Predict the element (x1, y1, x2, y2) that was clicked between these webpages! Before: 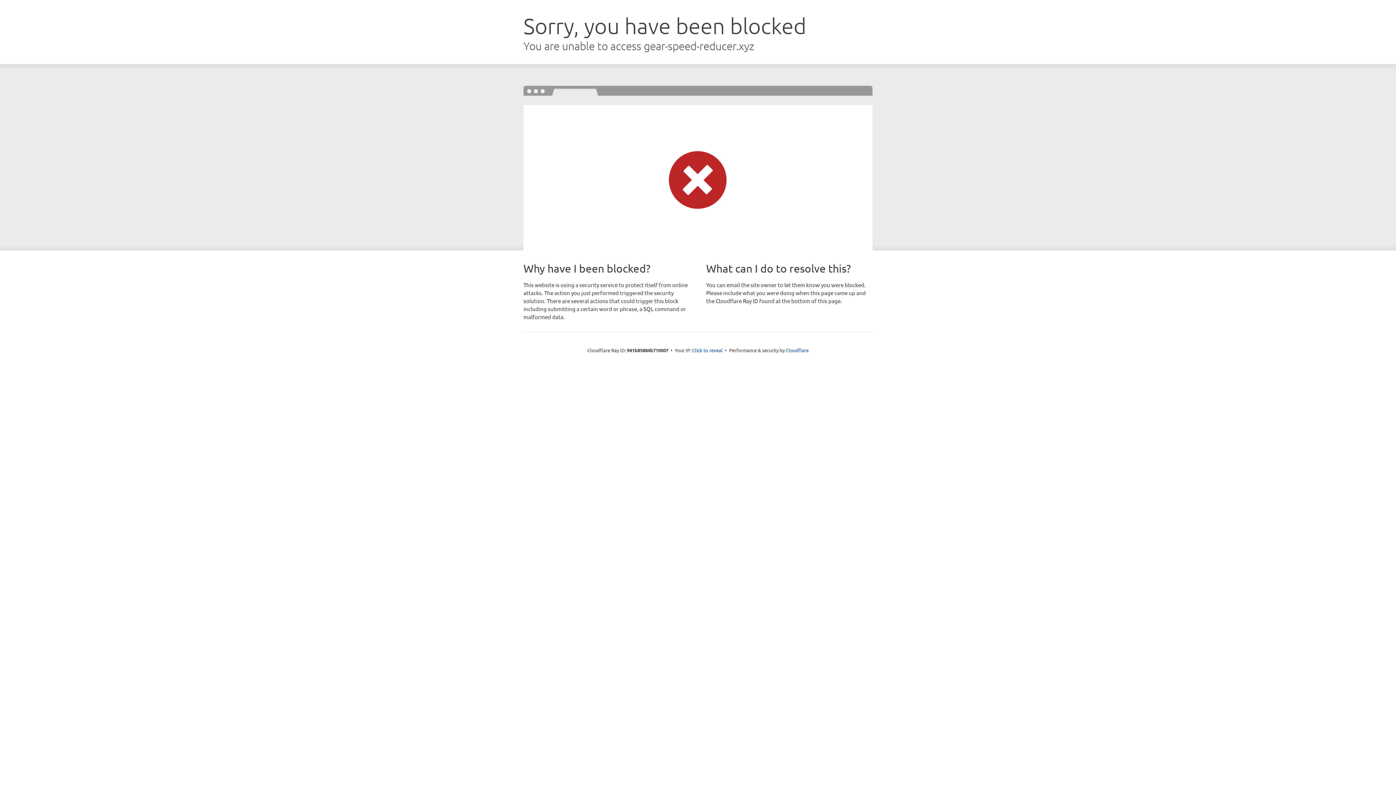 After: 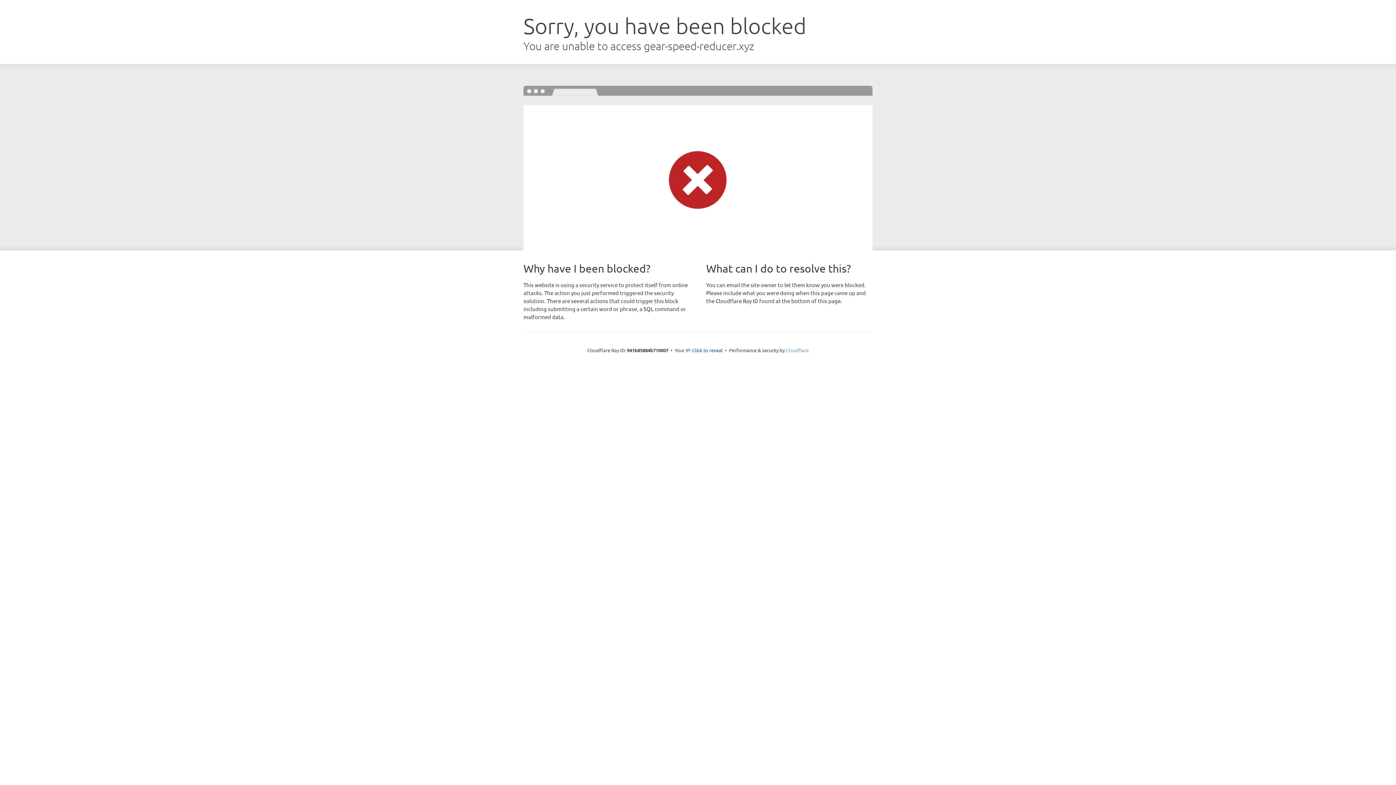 Action: bbox: (786, 347, 808, 353) label: Cloudflare